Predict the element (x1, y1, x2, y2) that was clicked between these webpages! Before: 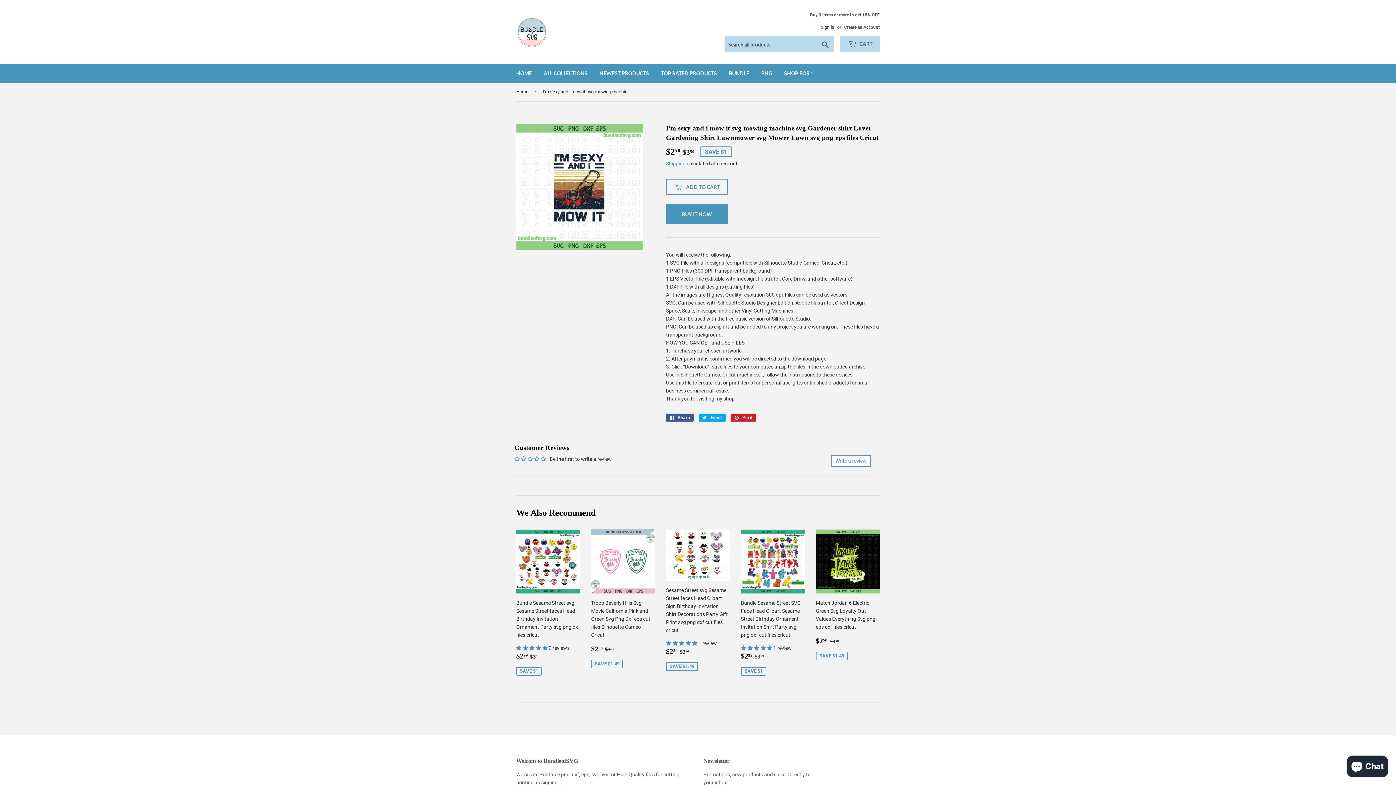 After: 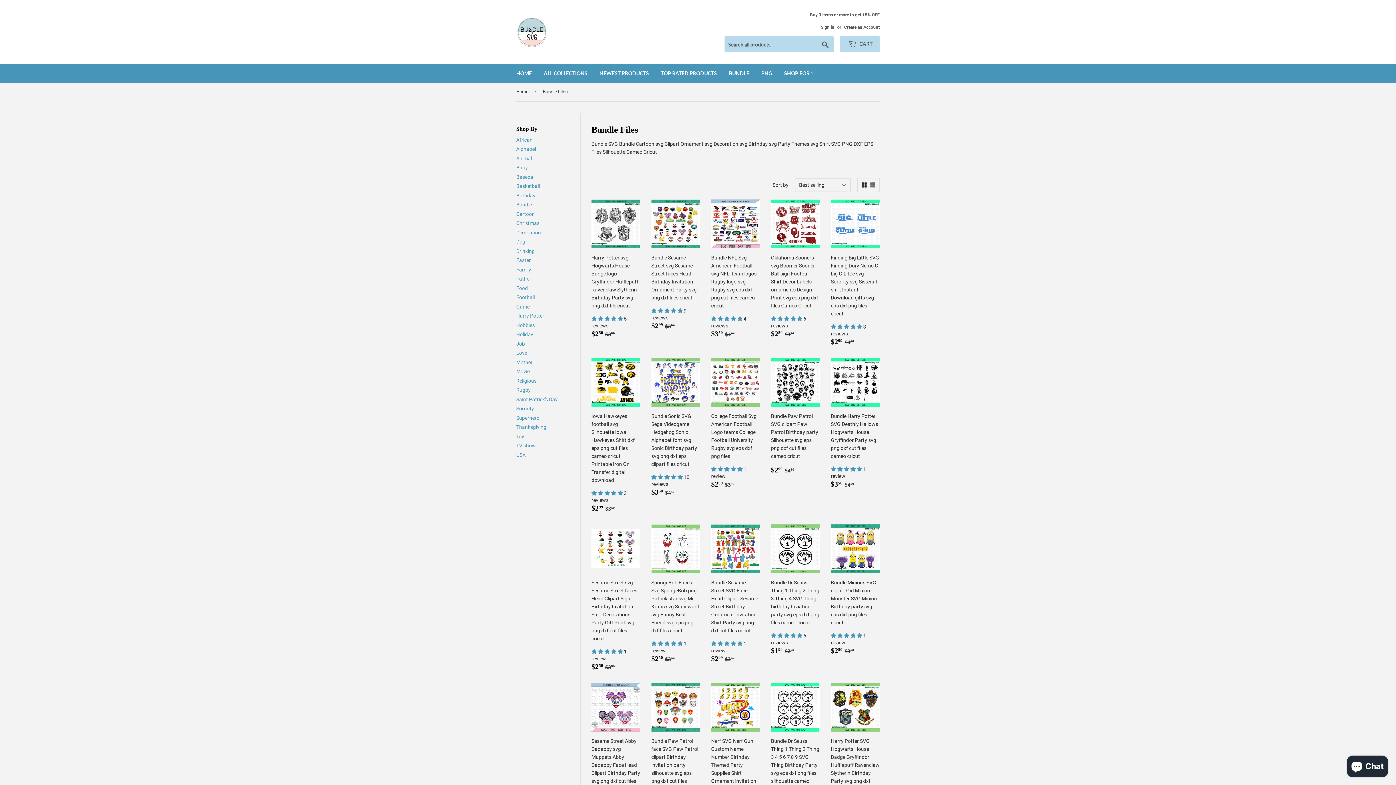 Action: bbox: (723, 64, 754, 82) label: BUNDLE